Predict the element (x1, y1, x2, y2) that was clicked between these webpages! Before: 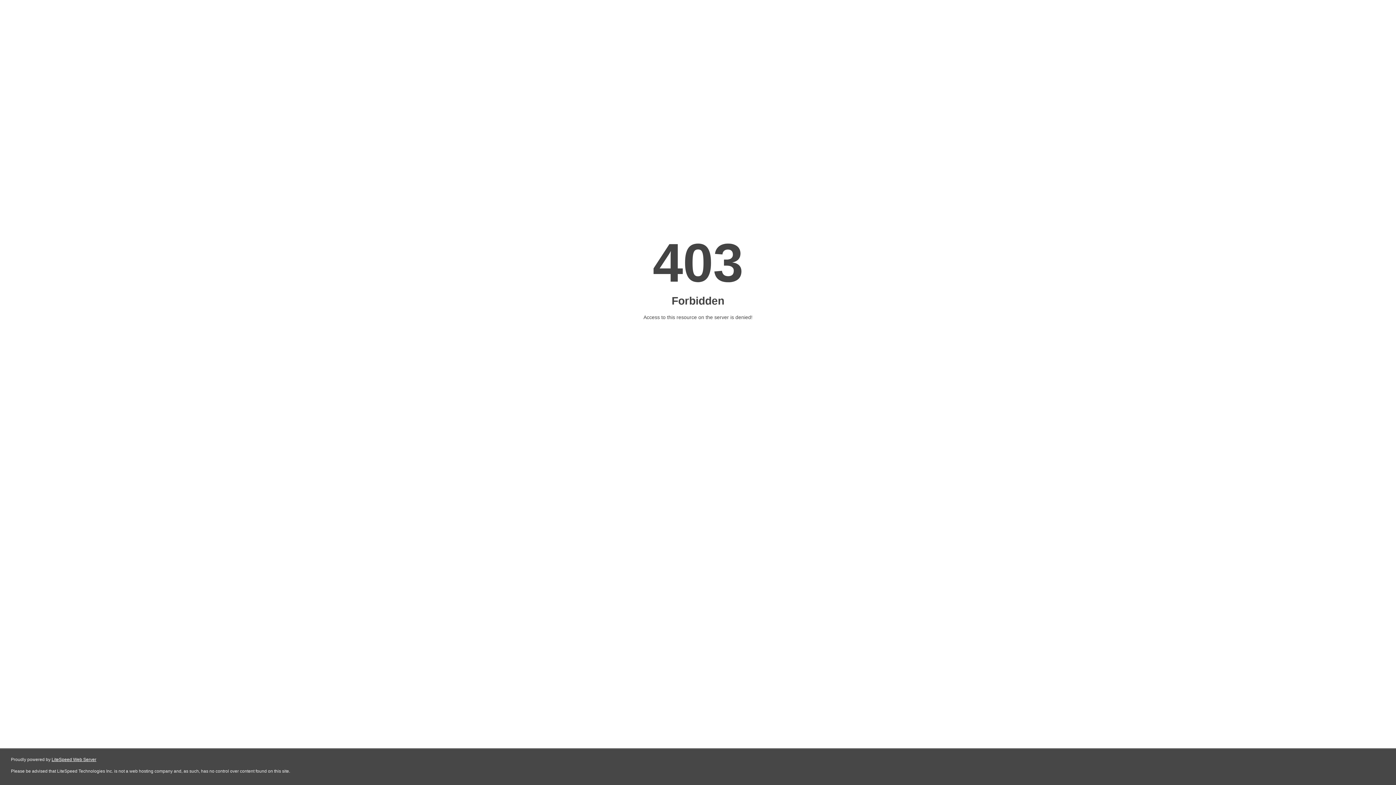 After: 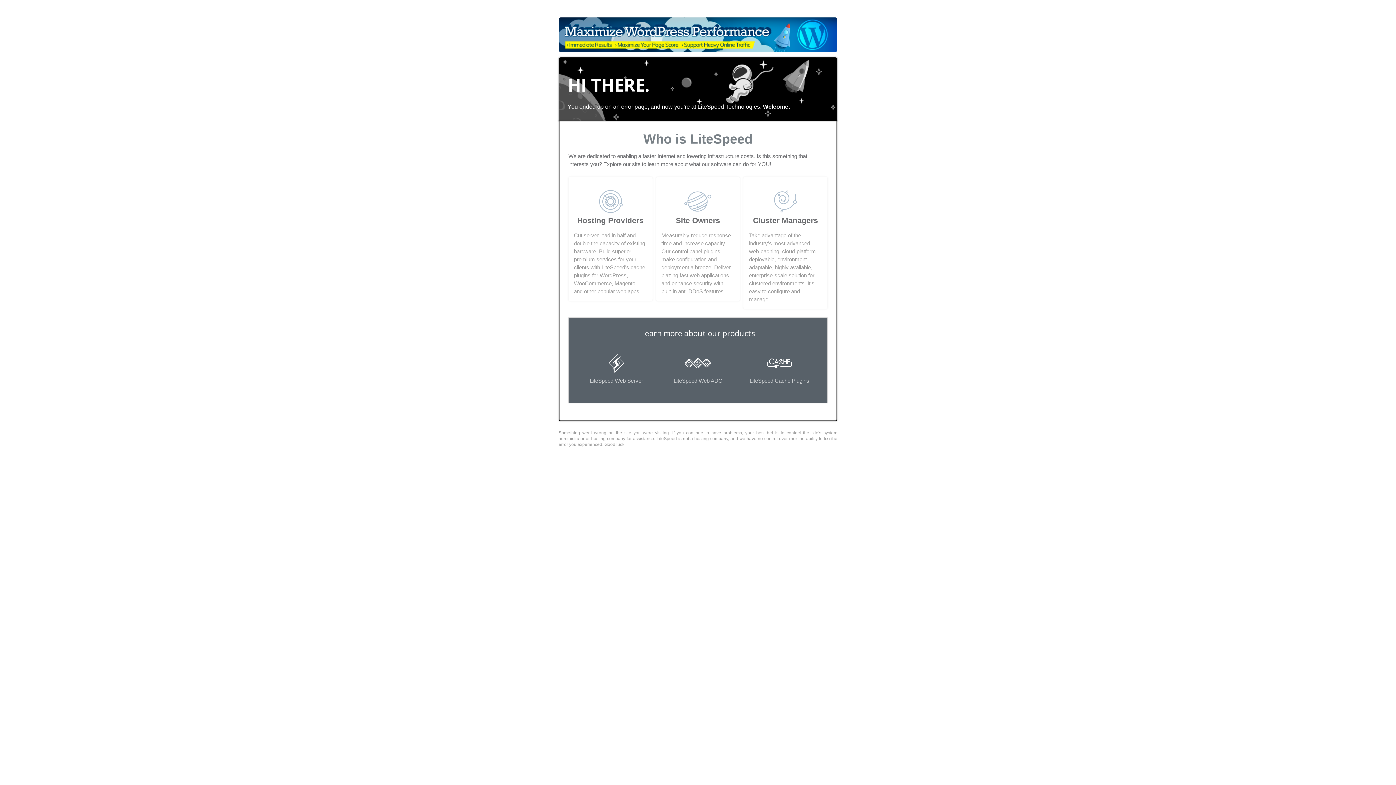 Action: bbox: (51, 757, 96, 762) label: LiteSpeed Web Server